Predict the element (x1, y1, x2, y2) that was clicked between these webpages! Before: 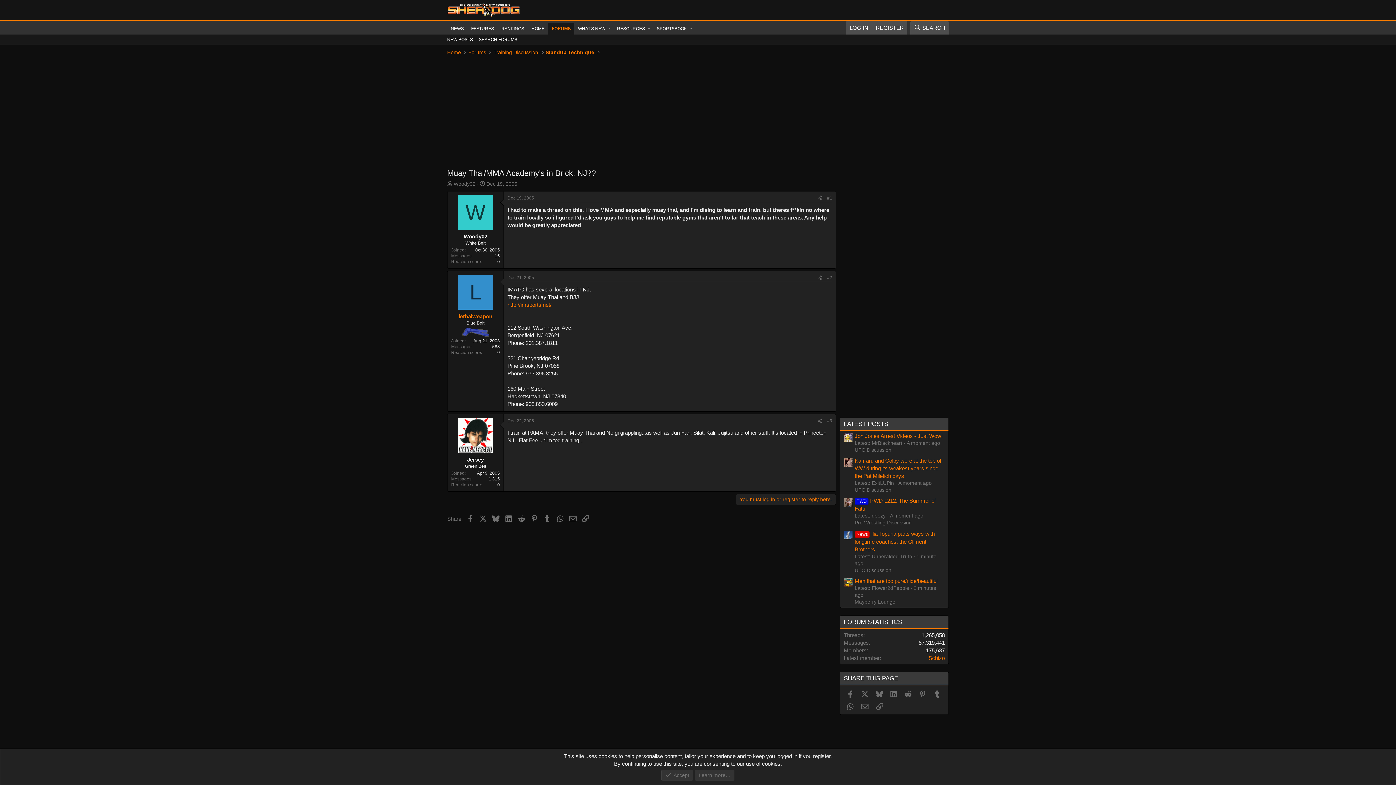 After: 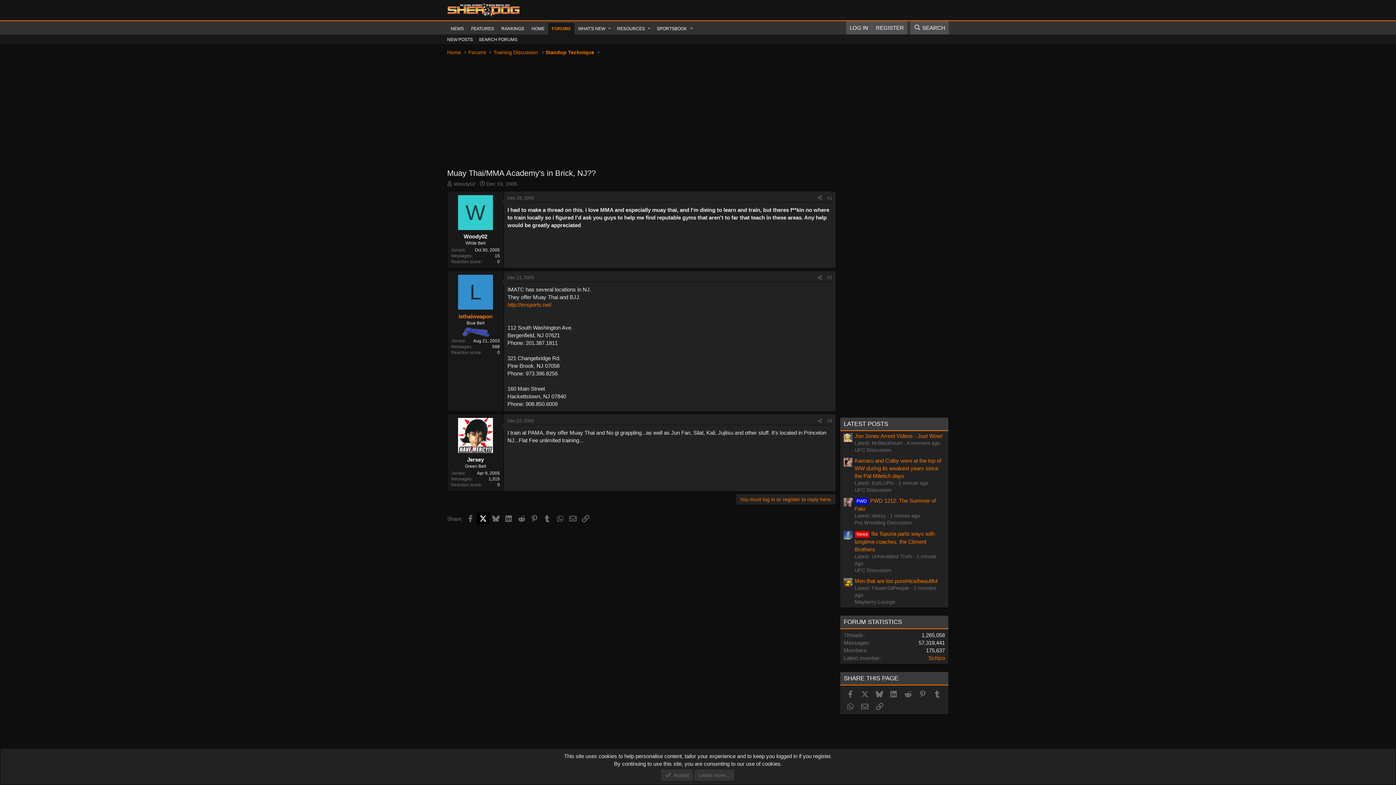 Action: label: X bbox: (476, 512, 489, 524)